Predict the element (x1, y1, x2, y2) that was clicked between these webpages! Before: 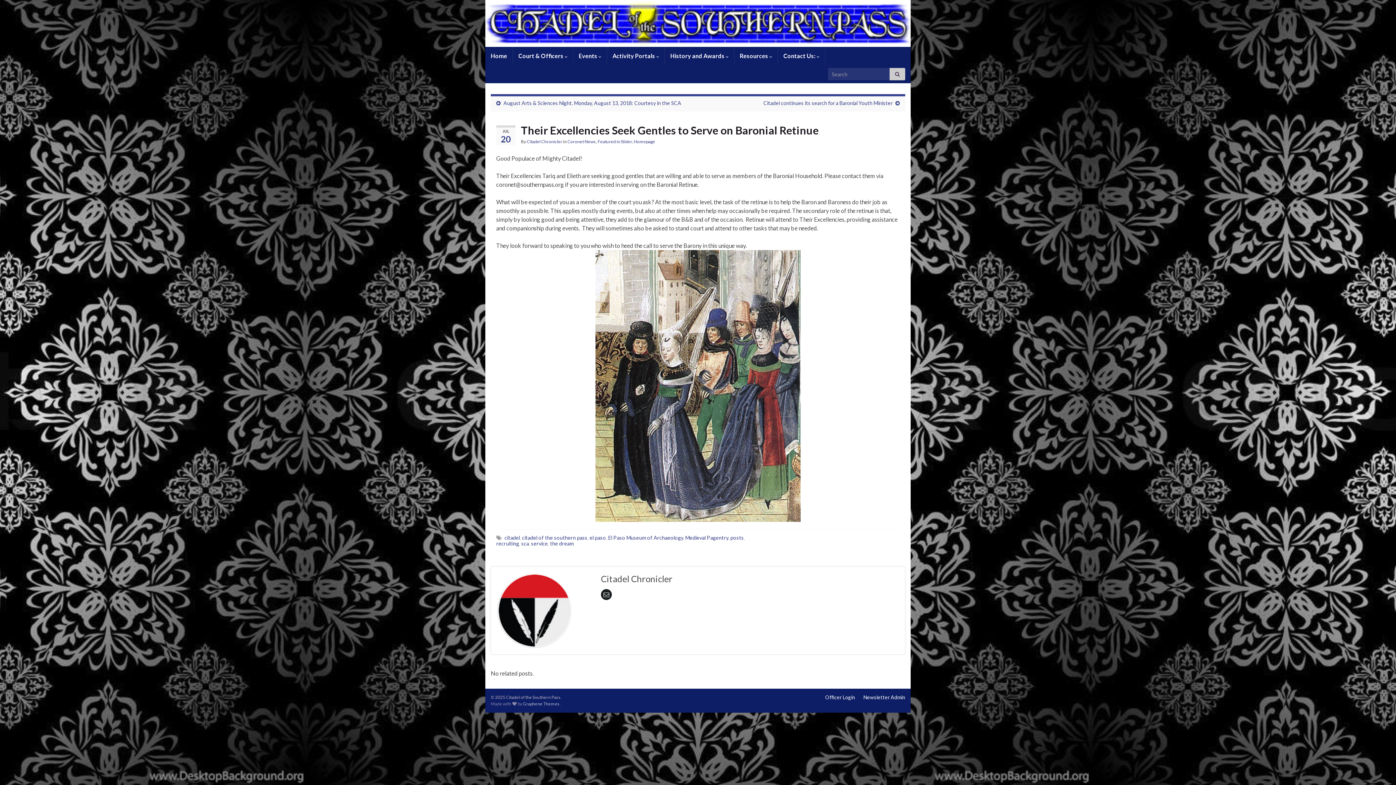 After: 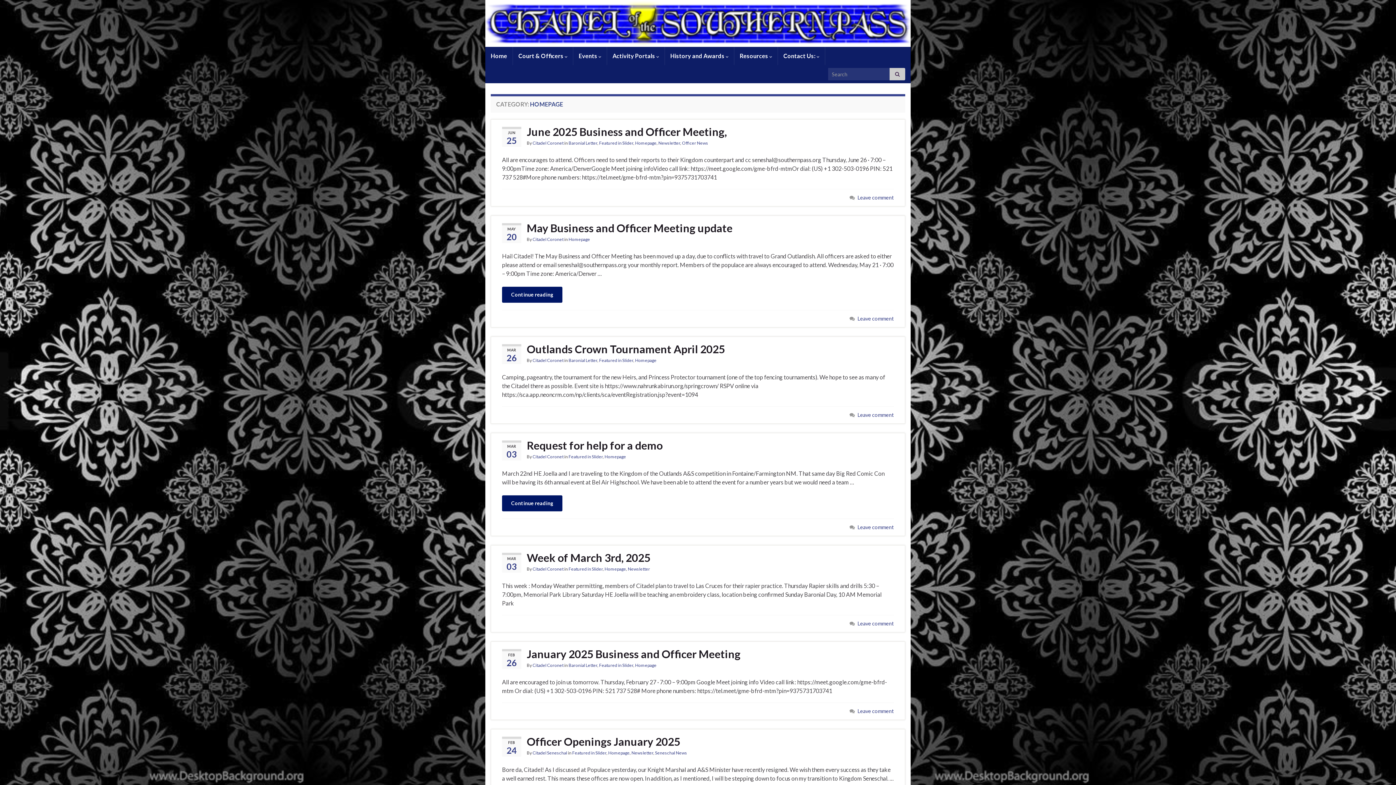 Action: label: Homepage bbox: (633, 138, 655, 144)